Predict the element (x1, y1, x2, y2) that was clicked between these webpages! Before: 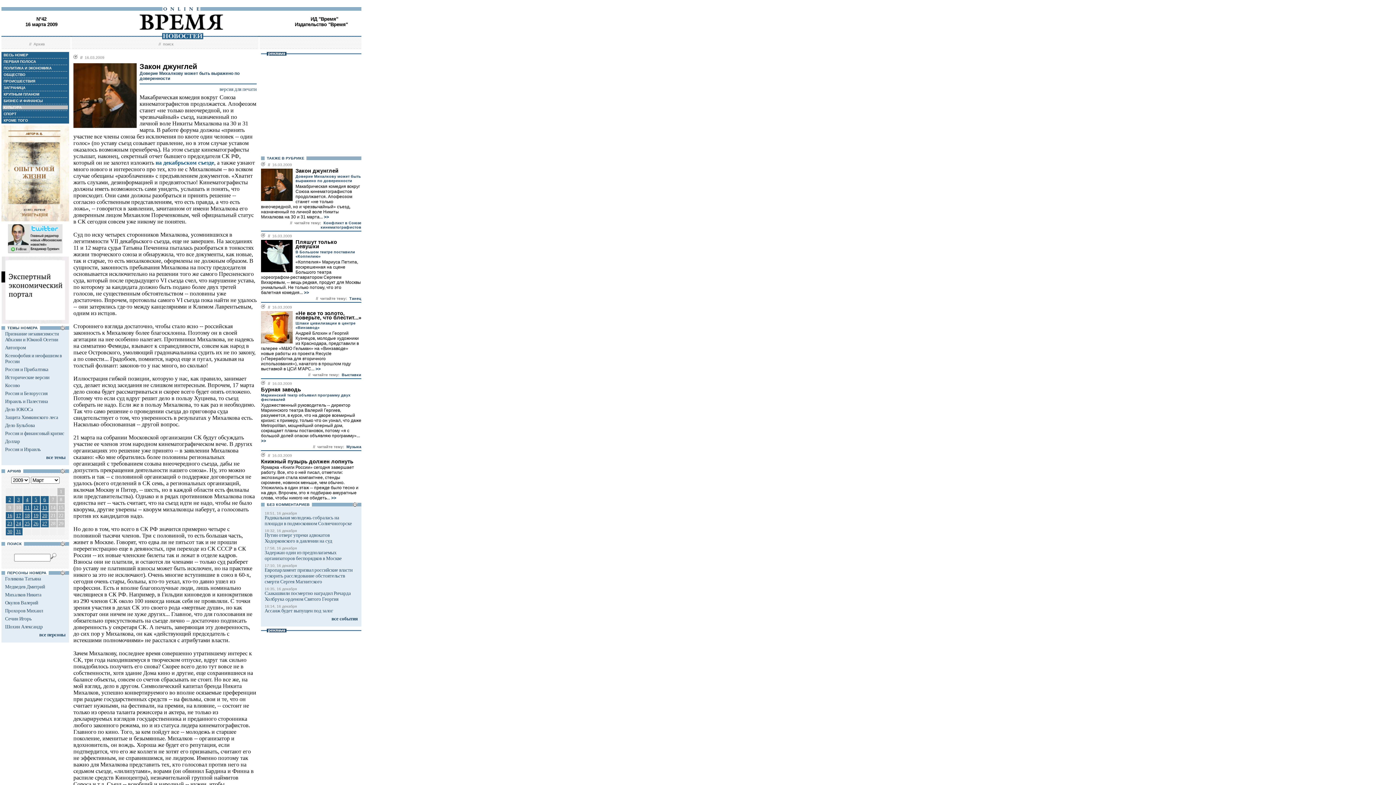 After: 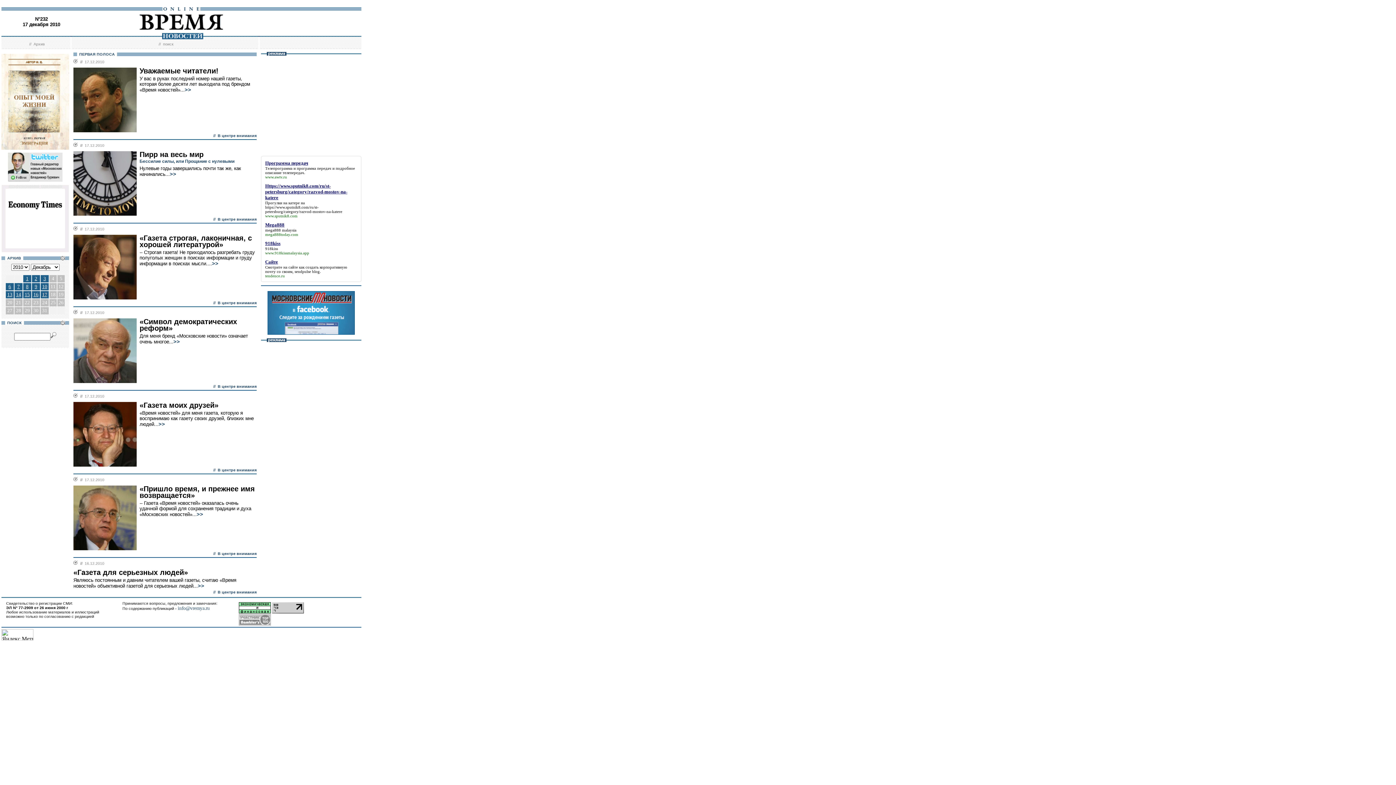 Action: bbox: (139, 28, 223, 33)